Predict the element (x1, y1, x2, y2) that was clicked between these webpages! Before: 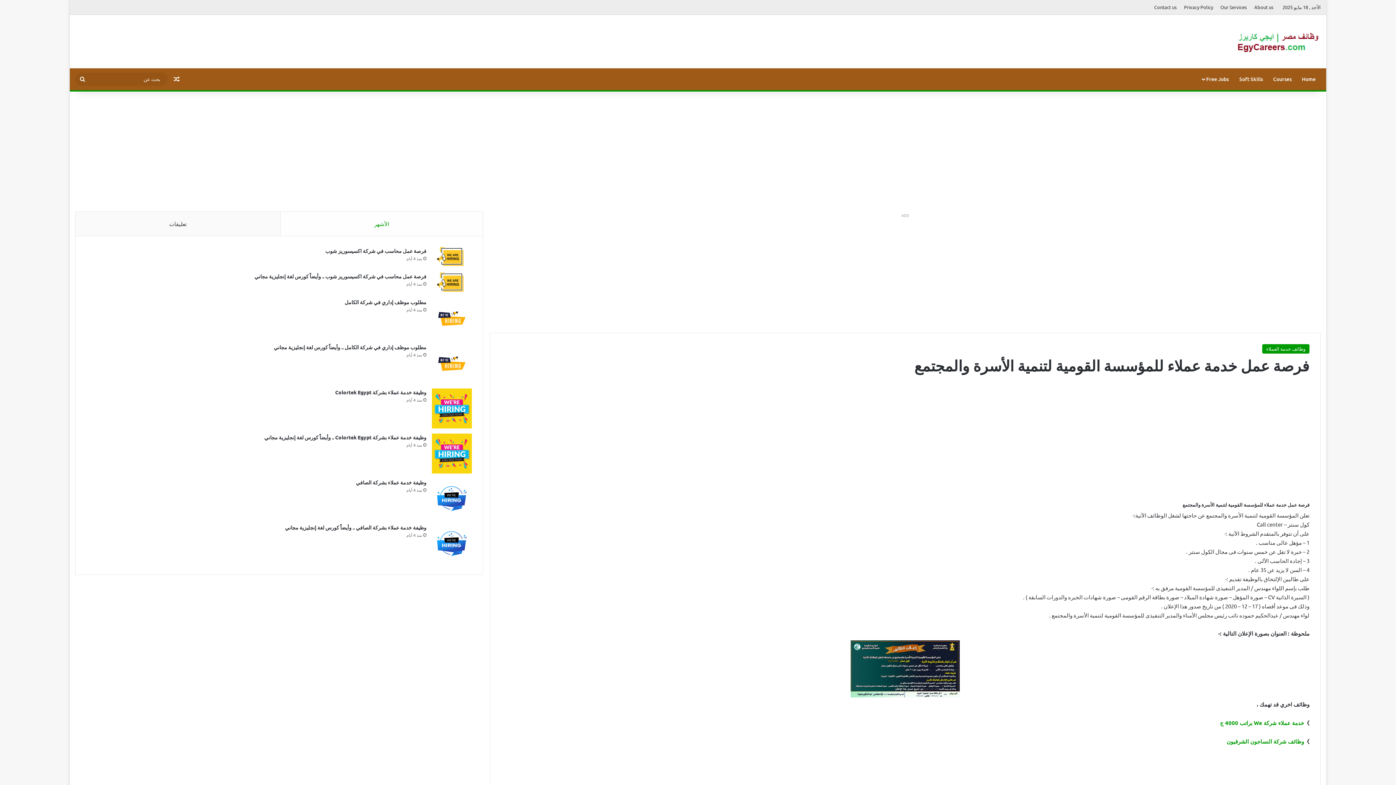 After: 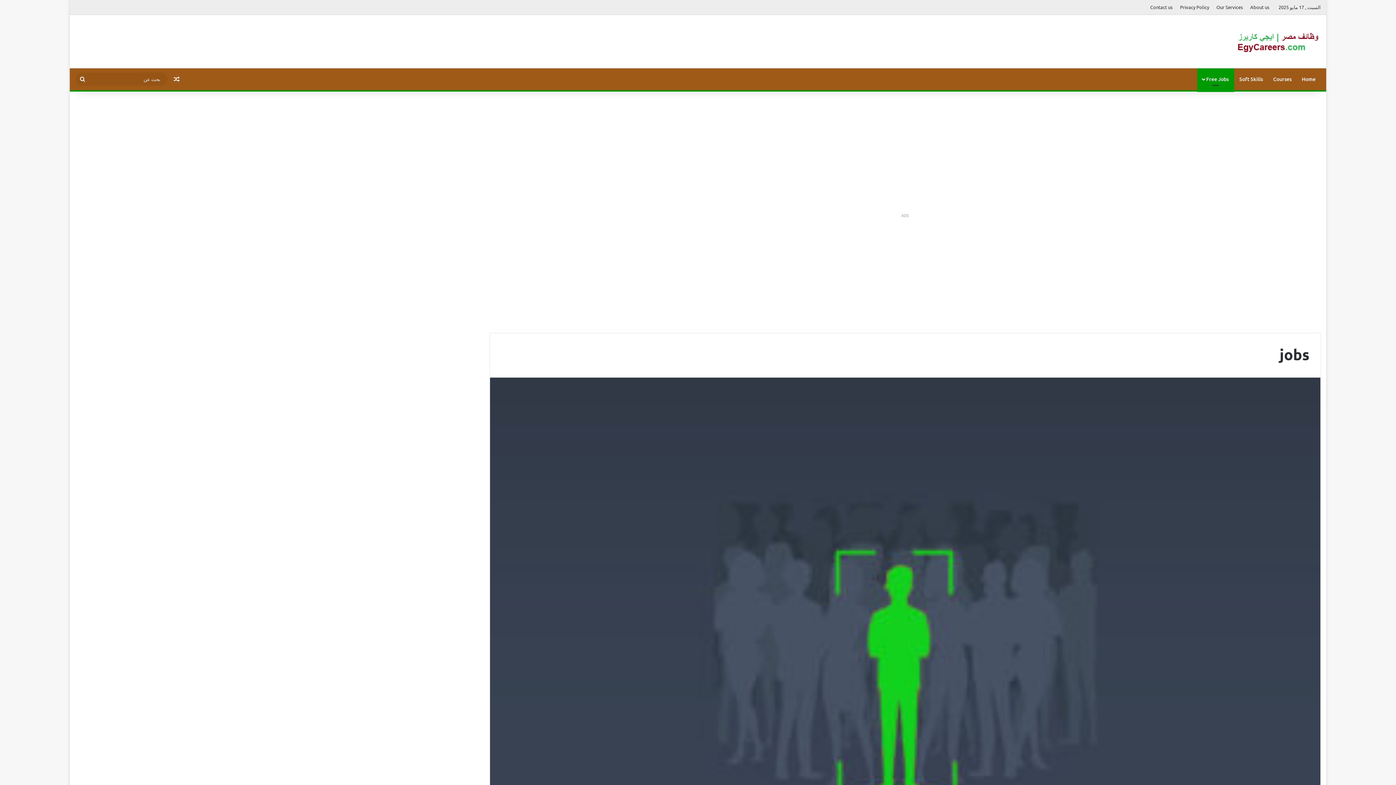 Action: bbox: (1197, 68, 1234, 90) label: Free Jobs